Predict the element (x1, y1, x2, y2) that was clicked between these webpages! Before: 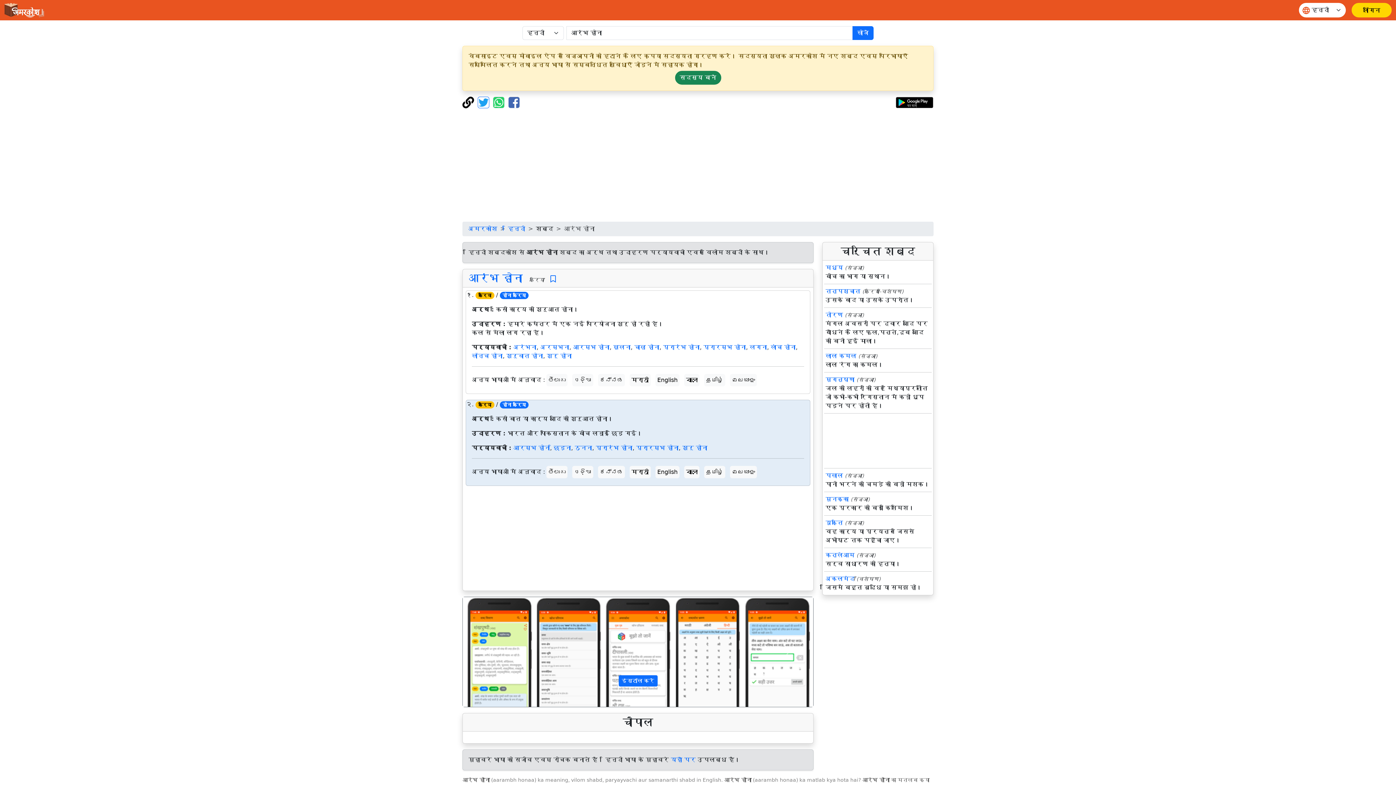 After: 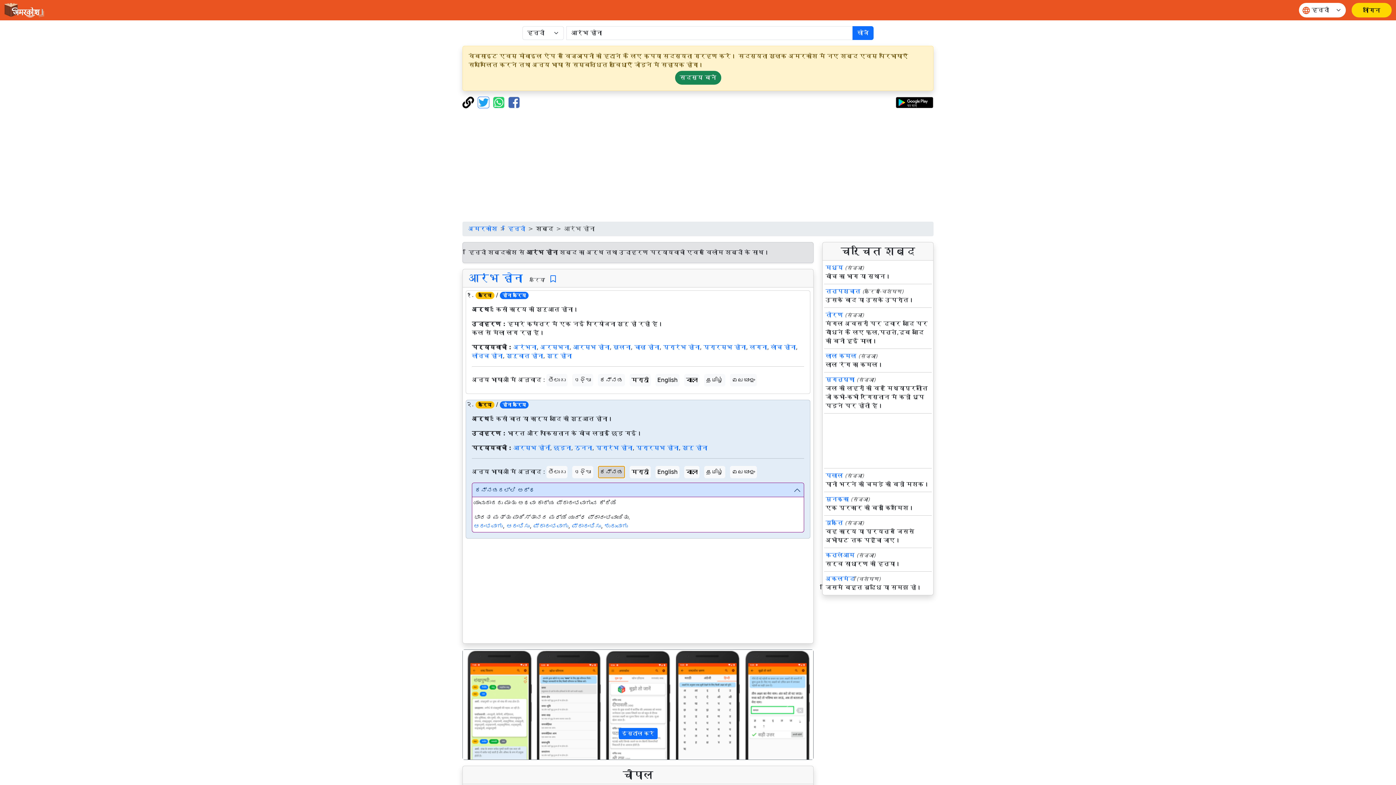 Action: bbox: (598, 466, 625, 478) label: ಕನ್ನಡ